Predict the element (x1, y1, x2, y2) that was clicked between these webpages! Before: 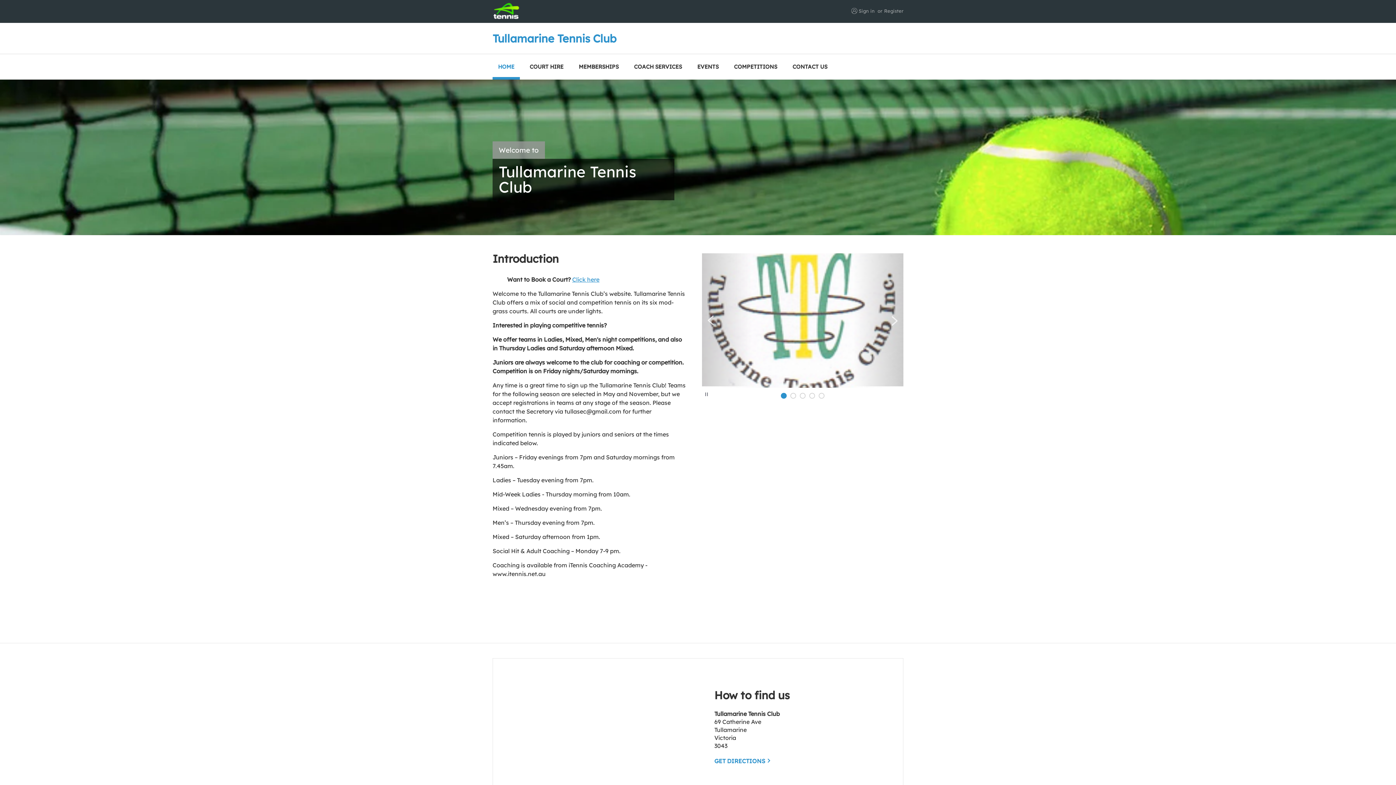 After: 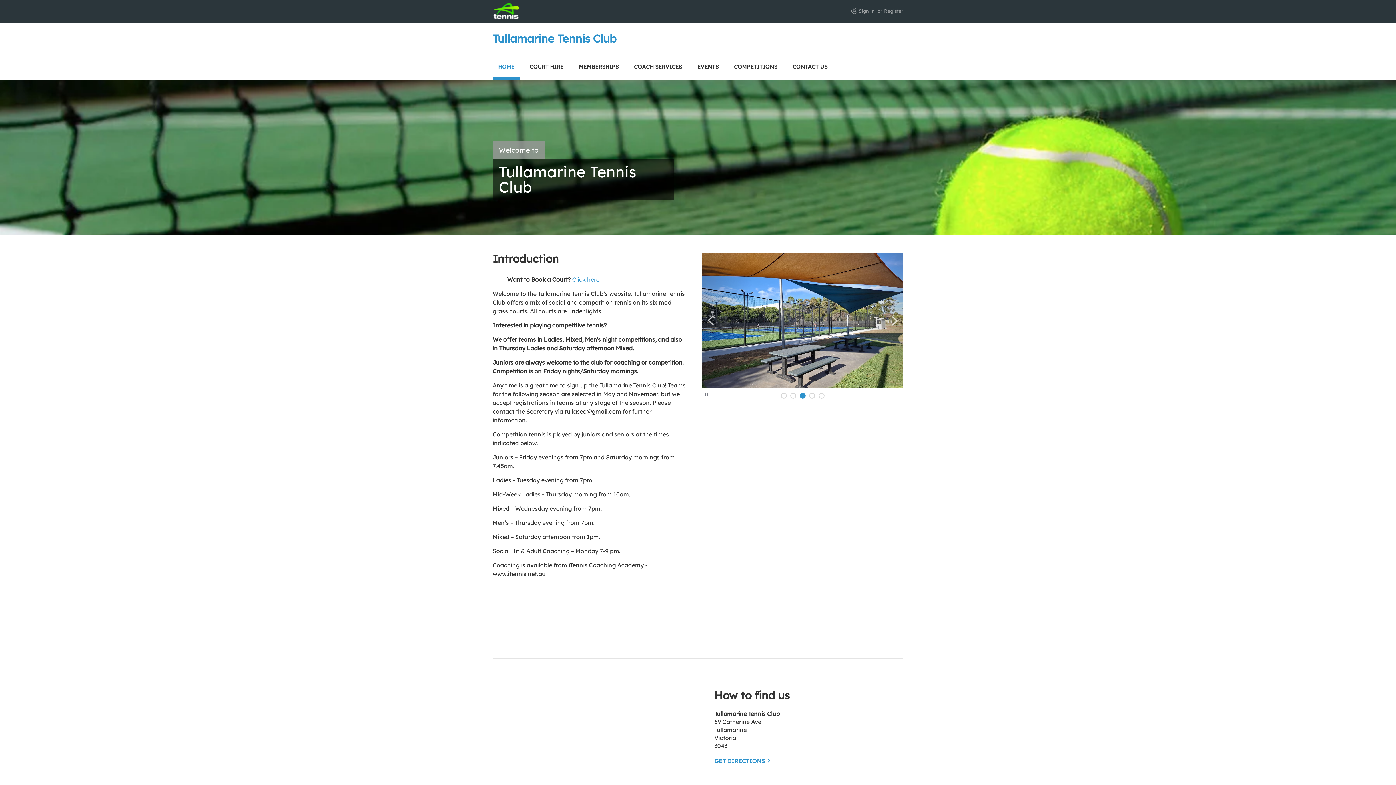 Action: label: GET DIRECTIONS bbox: (714, 757, 769, 765)